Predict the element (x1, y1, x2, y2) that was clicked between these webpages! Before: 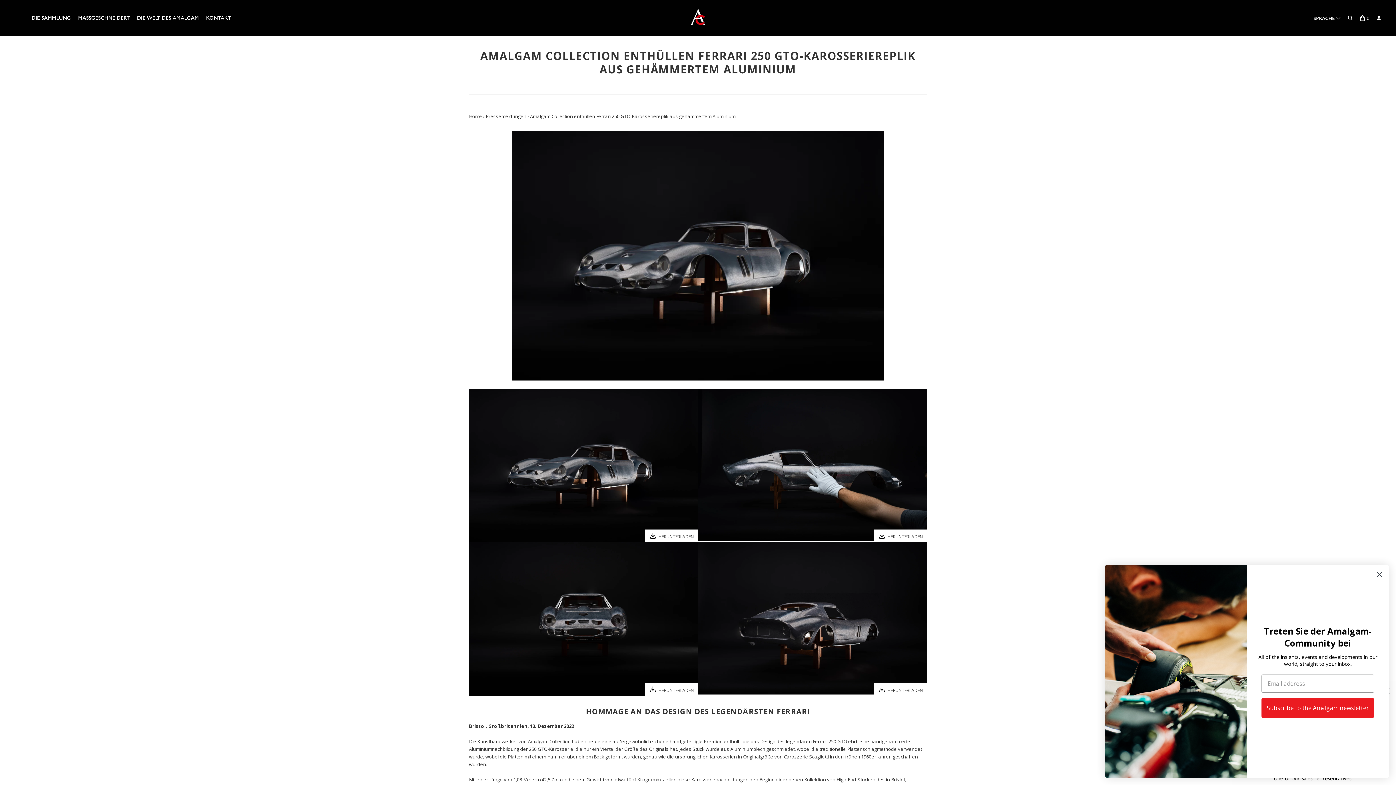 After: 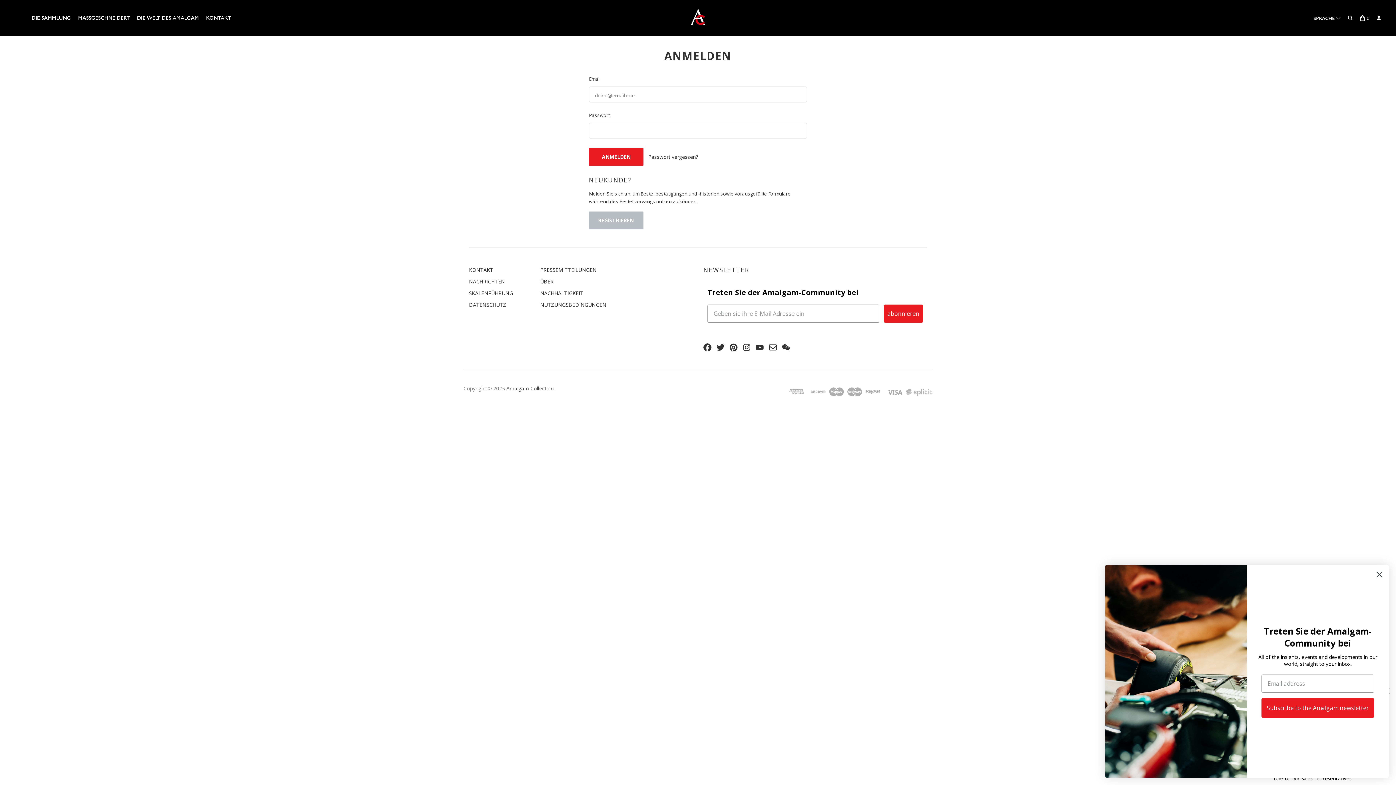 Action: bbox: (1376, 14, 1381, 21)